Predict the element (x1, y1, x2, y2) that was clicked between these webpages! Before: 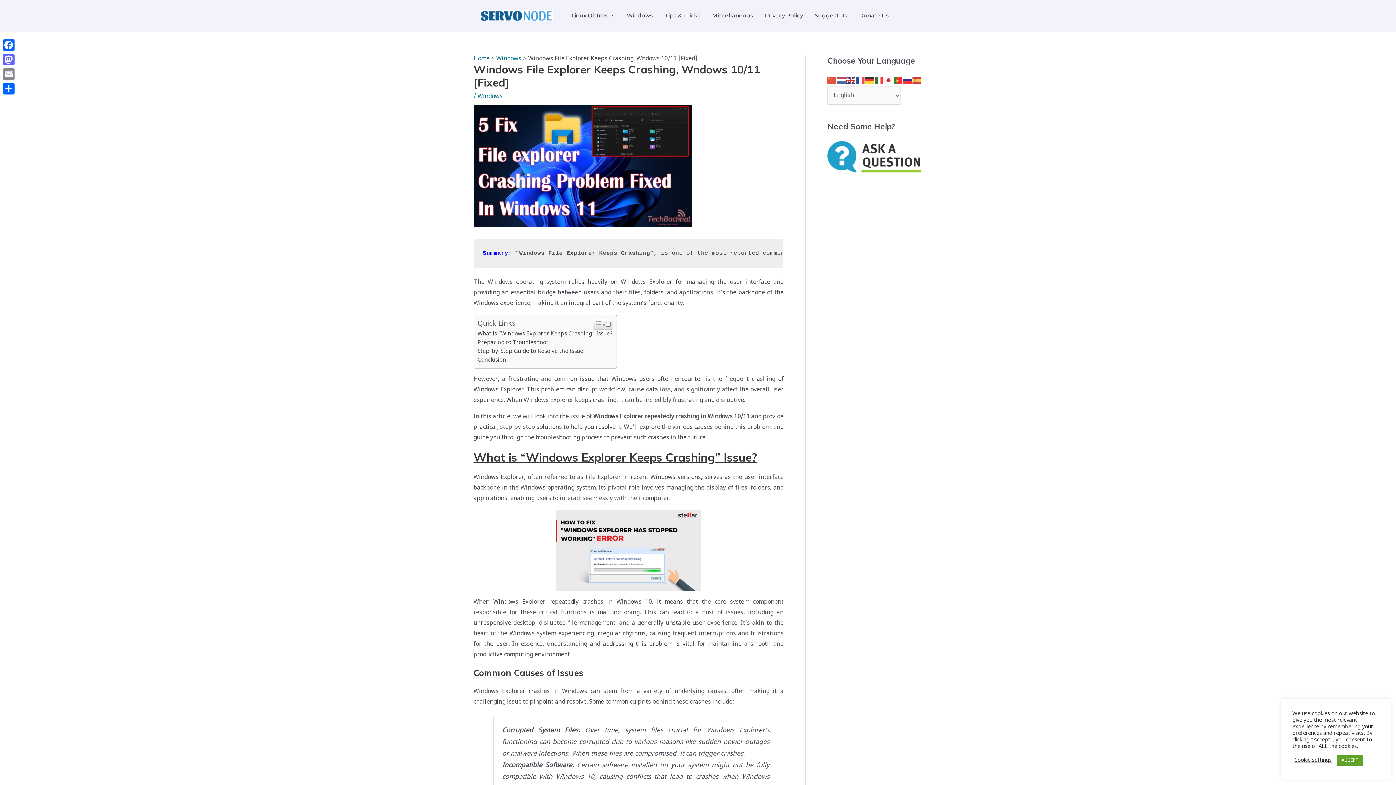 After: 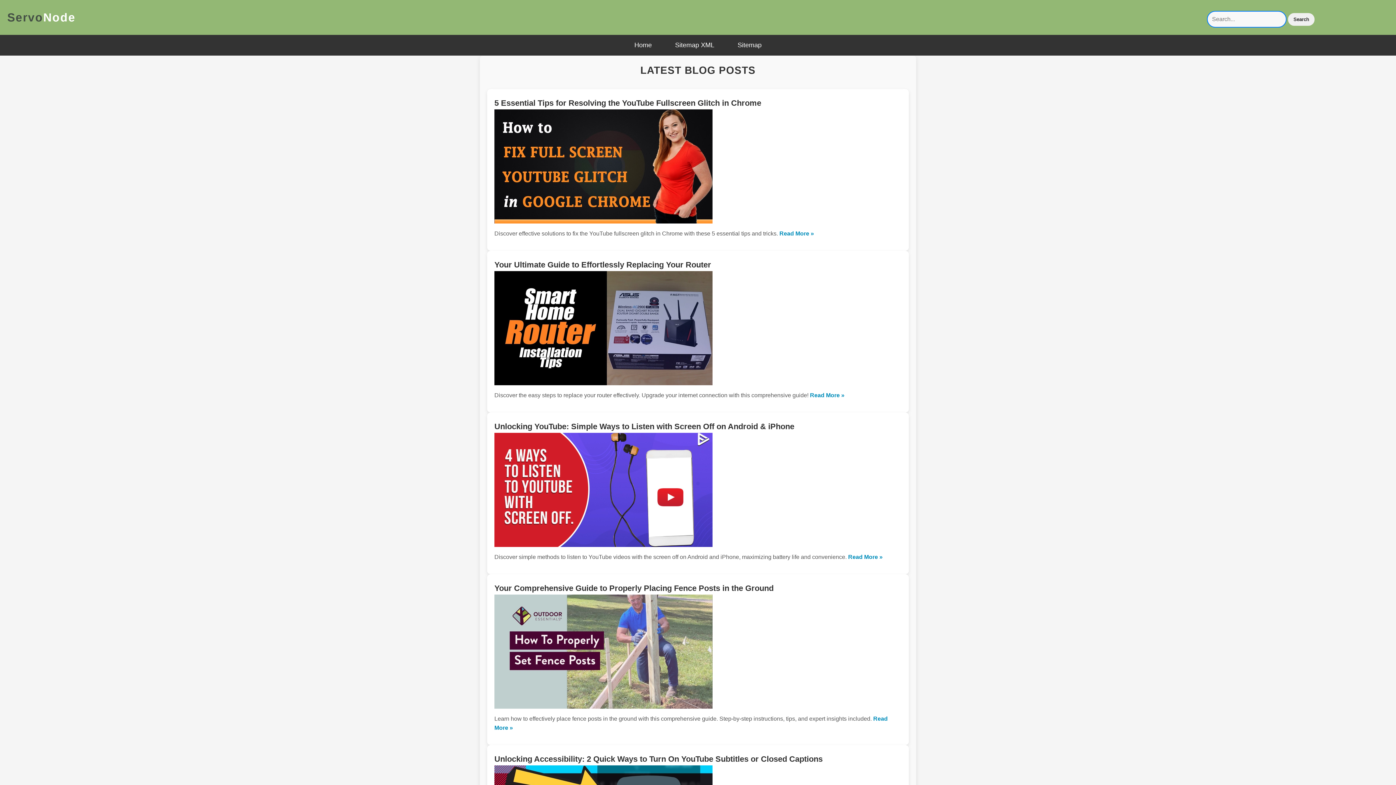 Action: bbox: (480, 11, 552, 19)